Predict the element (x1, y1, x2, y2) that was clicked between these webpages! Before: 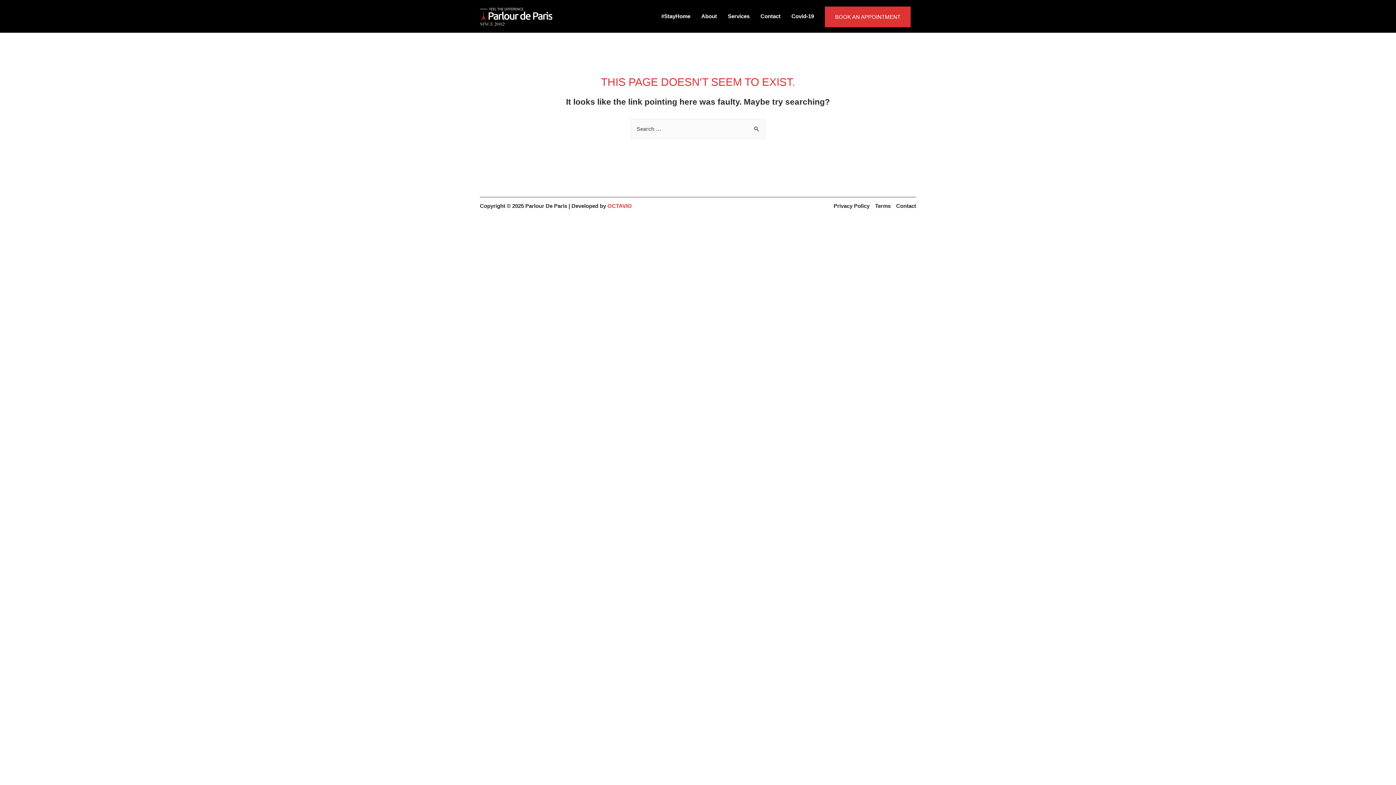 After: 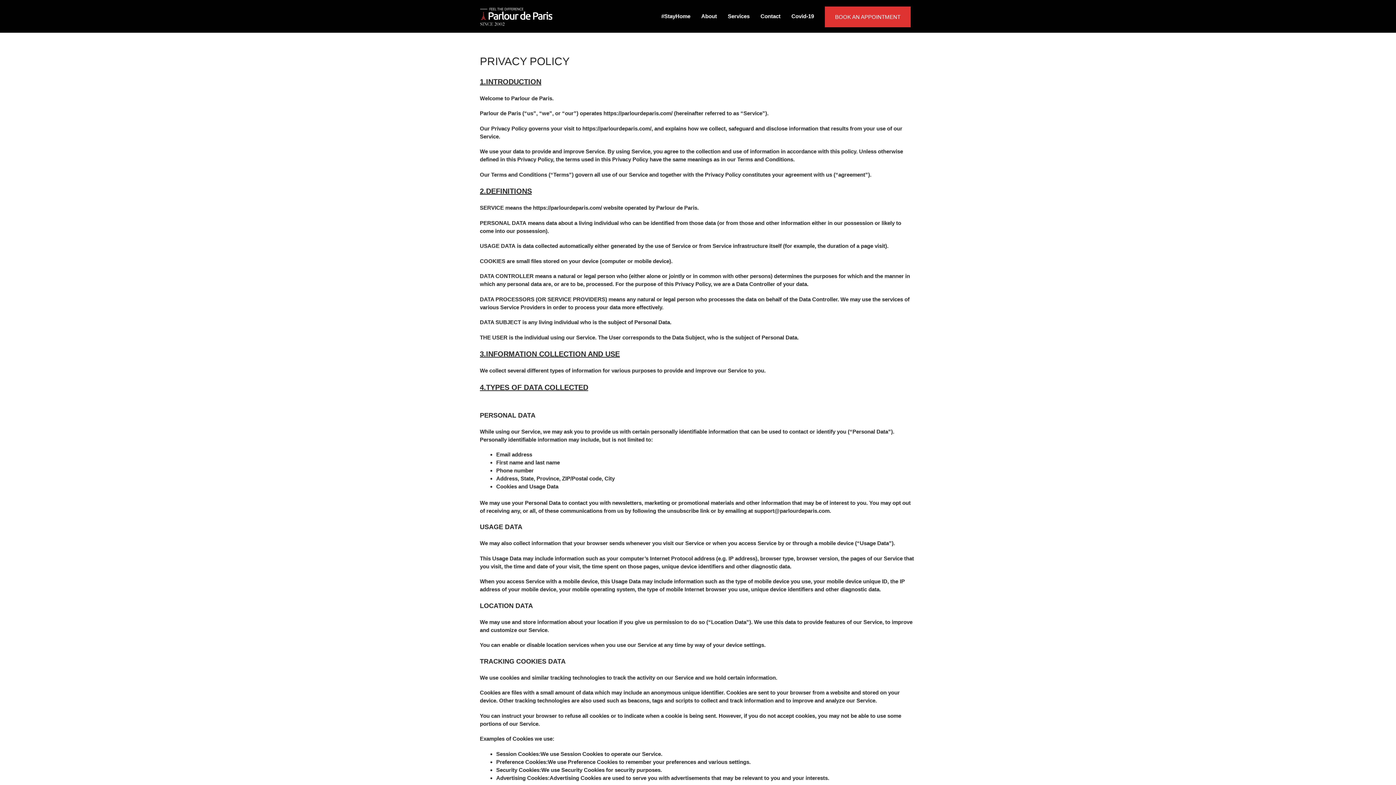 Action: label: Privacy Policy bbox: (828, 203, 869, 209)